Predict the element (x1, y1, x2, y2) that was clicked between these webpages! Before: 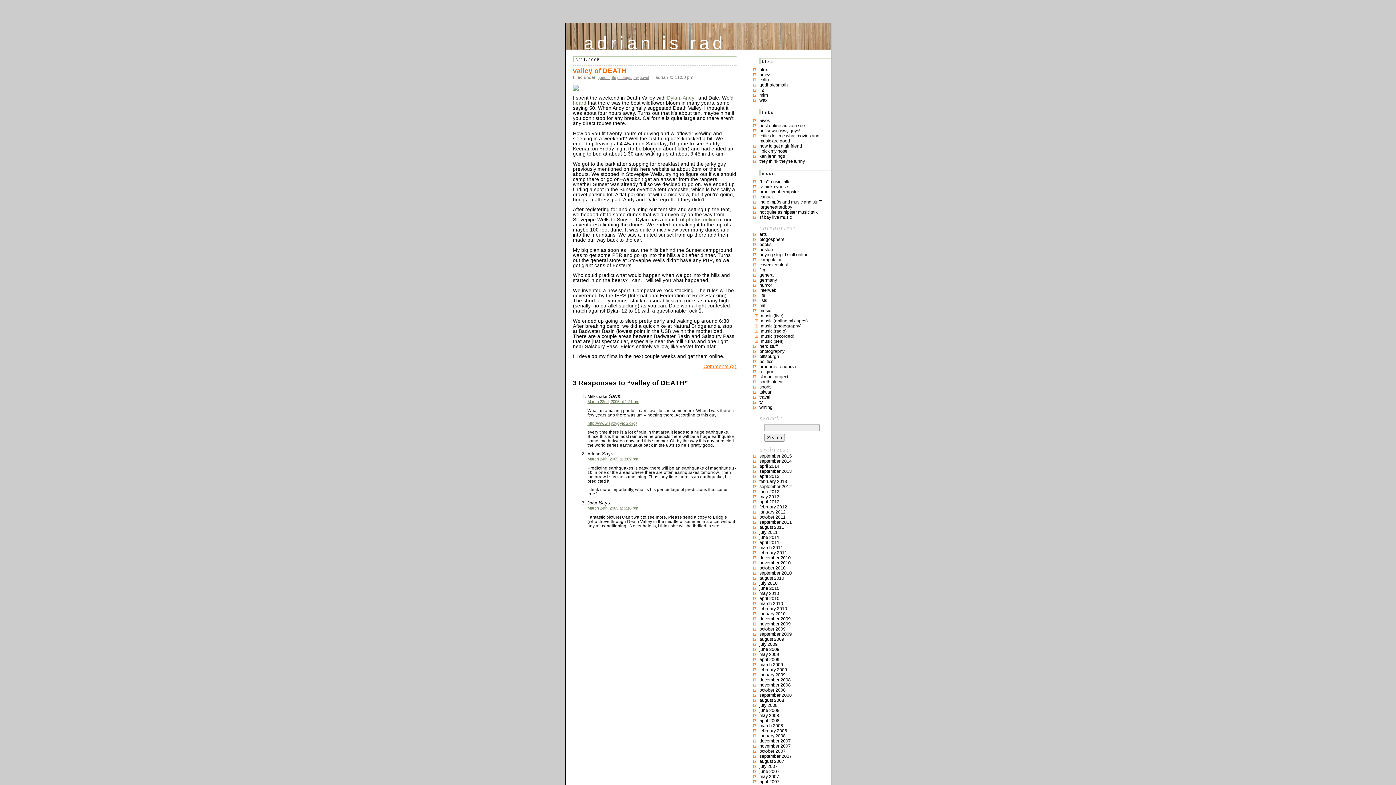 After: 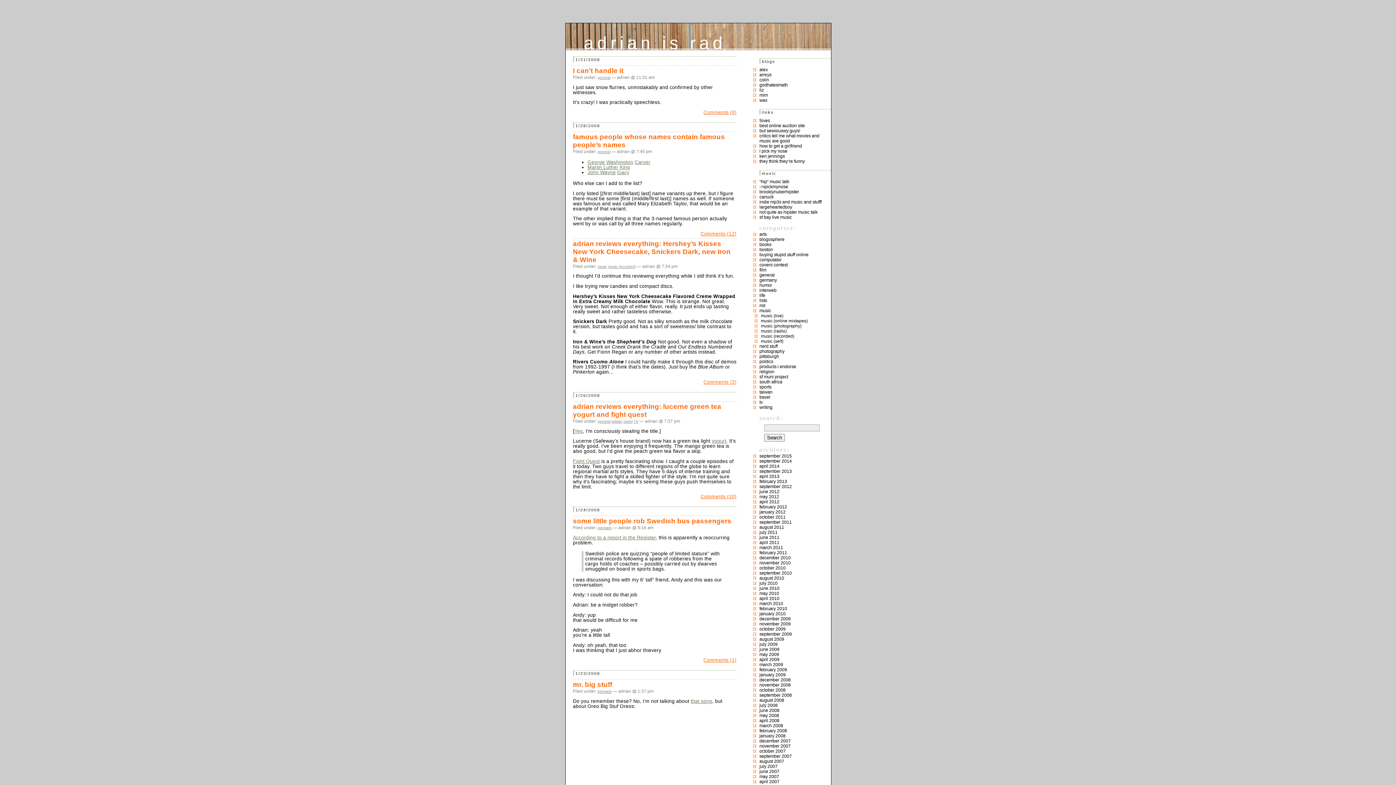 Action: bbox: (759, 733, 785, 738) label: january 2008